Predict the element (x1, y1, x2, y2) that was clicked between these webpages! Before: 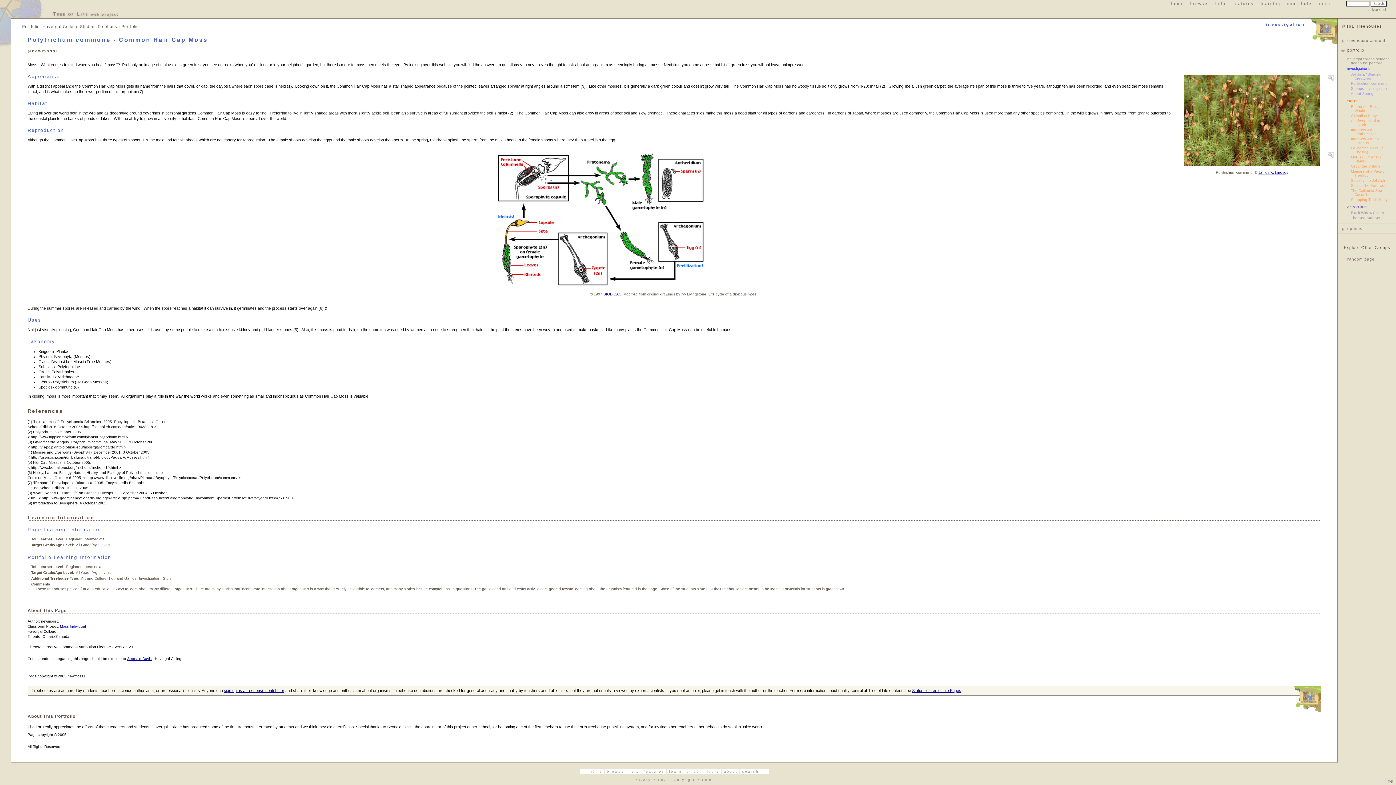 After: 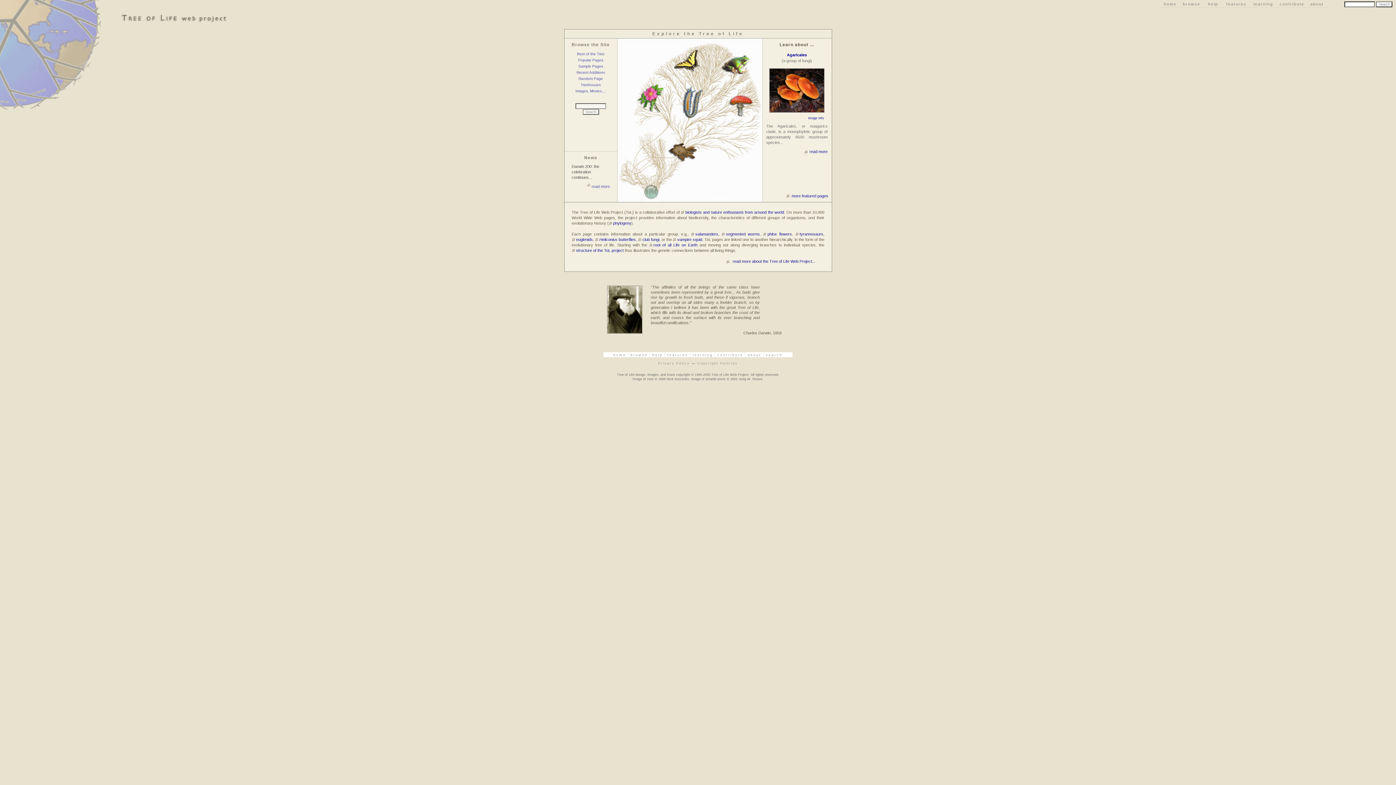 Action: bbox: (0, 0, 41, 18) label:  